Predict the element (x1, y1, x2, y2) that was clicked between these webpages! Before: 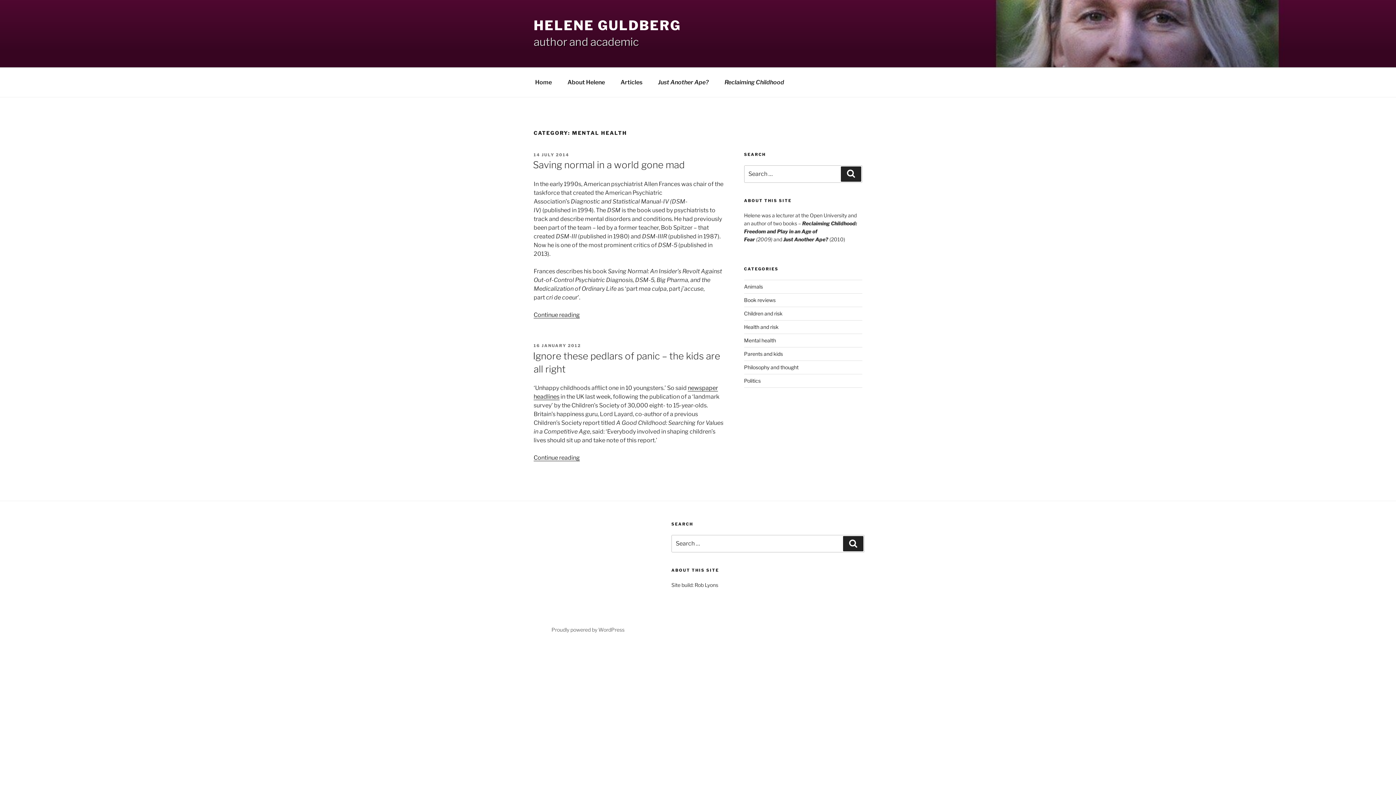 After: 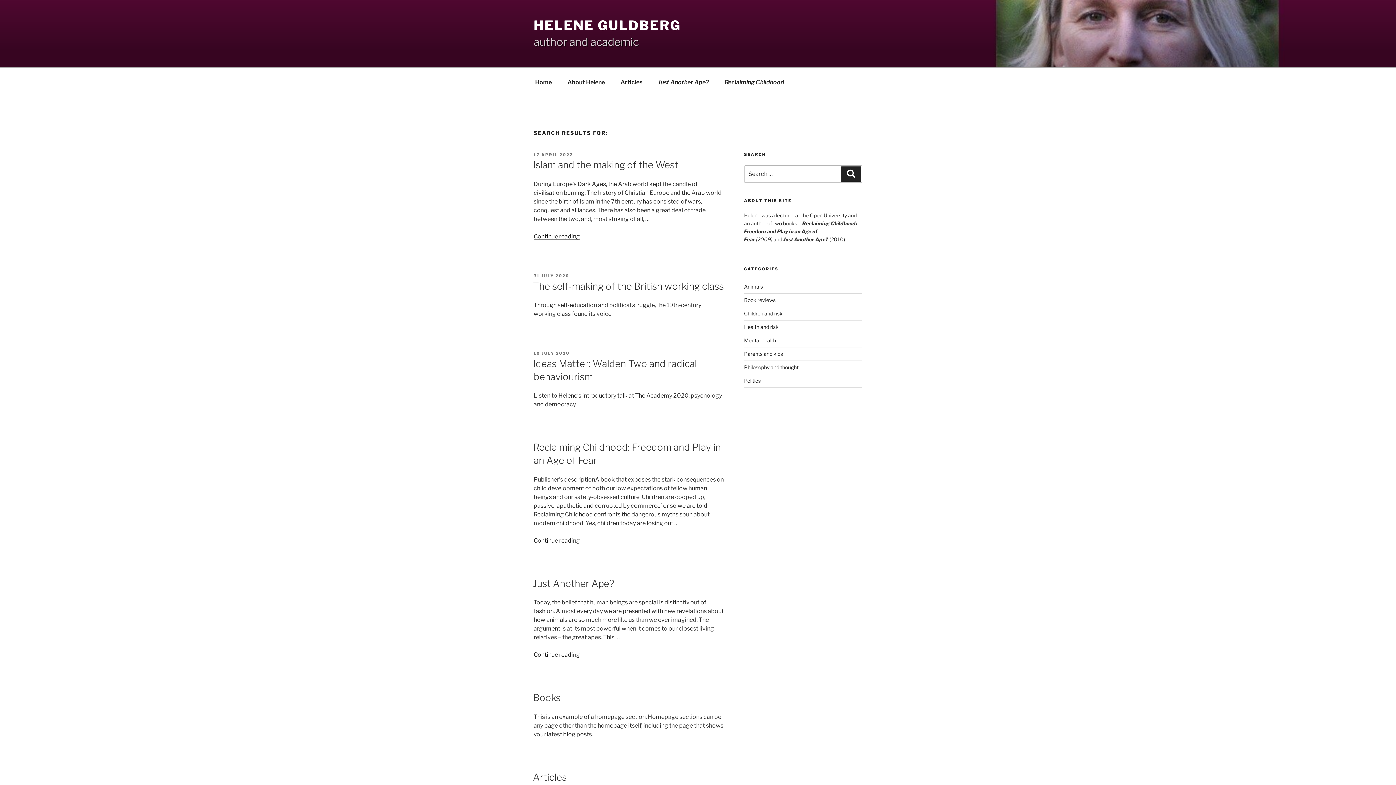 Action: bbox: (841, 166, 861, 181) label: Search